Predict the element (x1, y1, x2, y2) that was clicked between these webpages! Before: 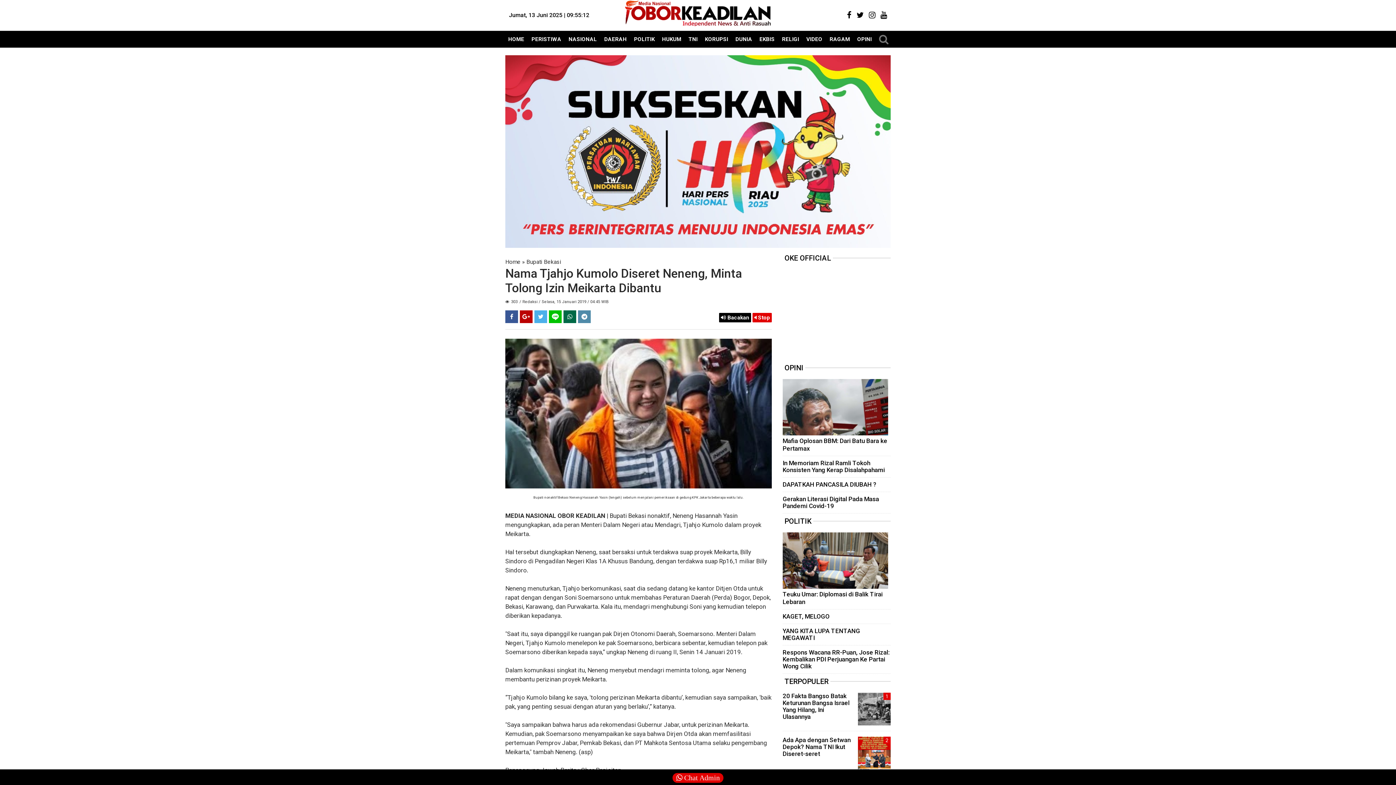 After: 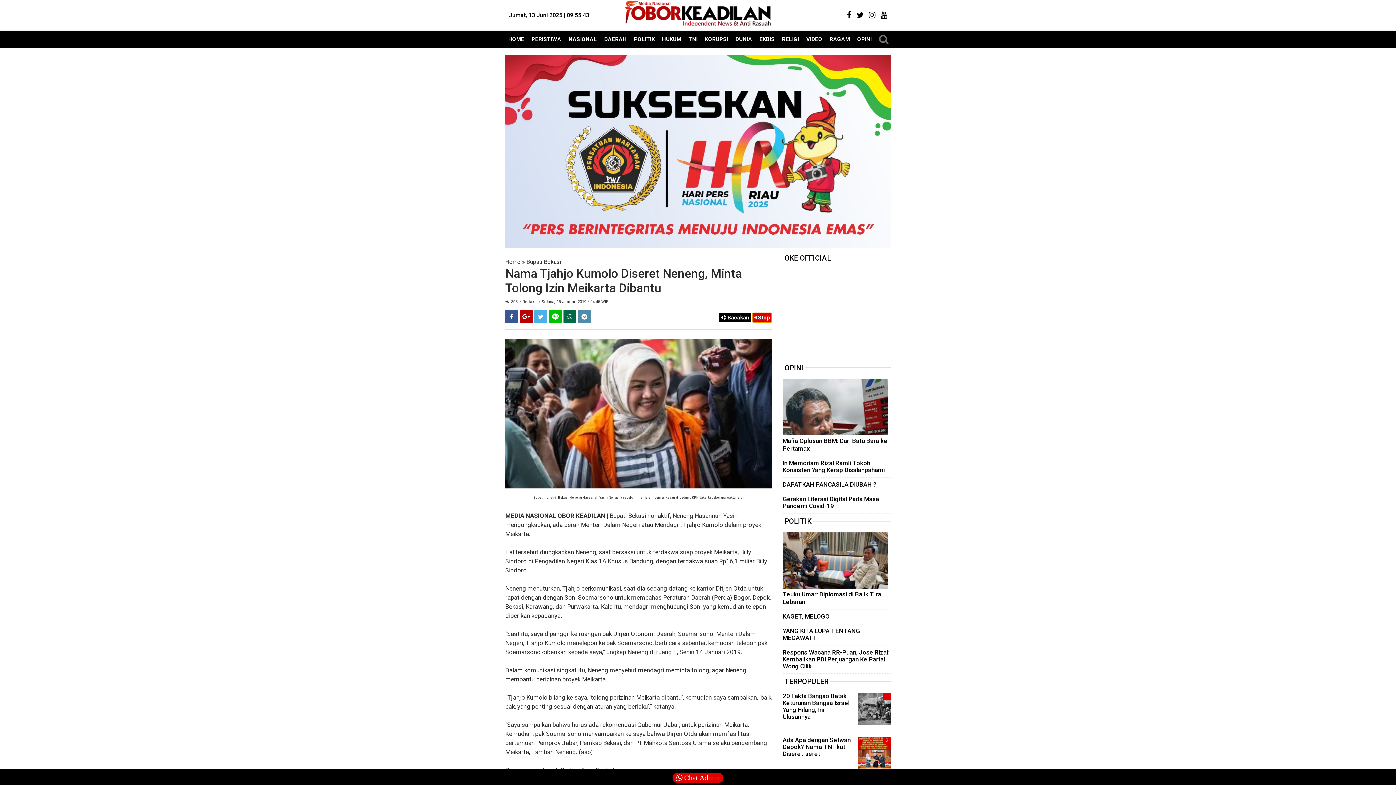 Action: bbox: (752, 313, 772, 322) label:  Stop